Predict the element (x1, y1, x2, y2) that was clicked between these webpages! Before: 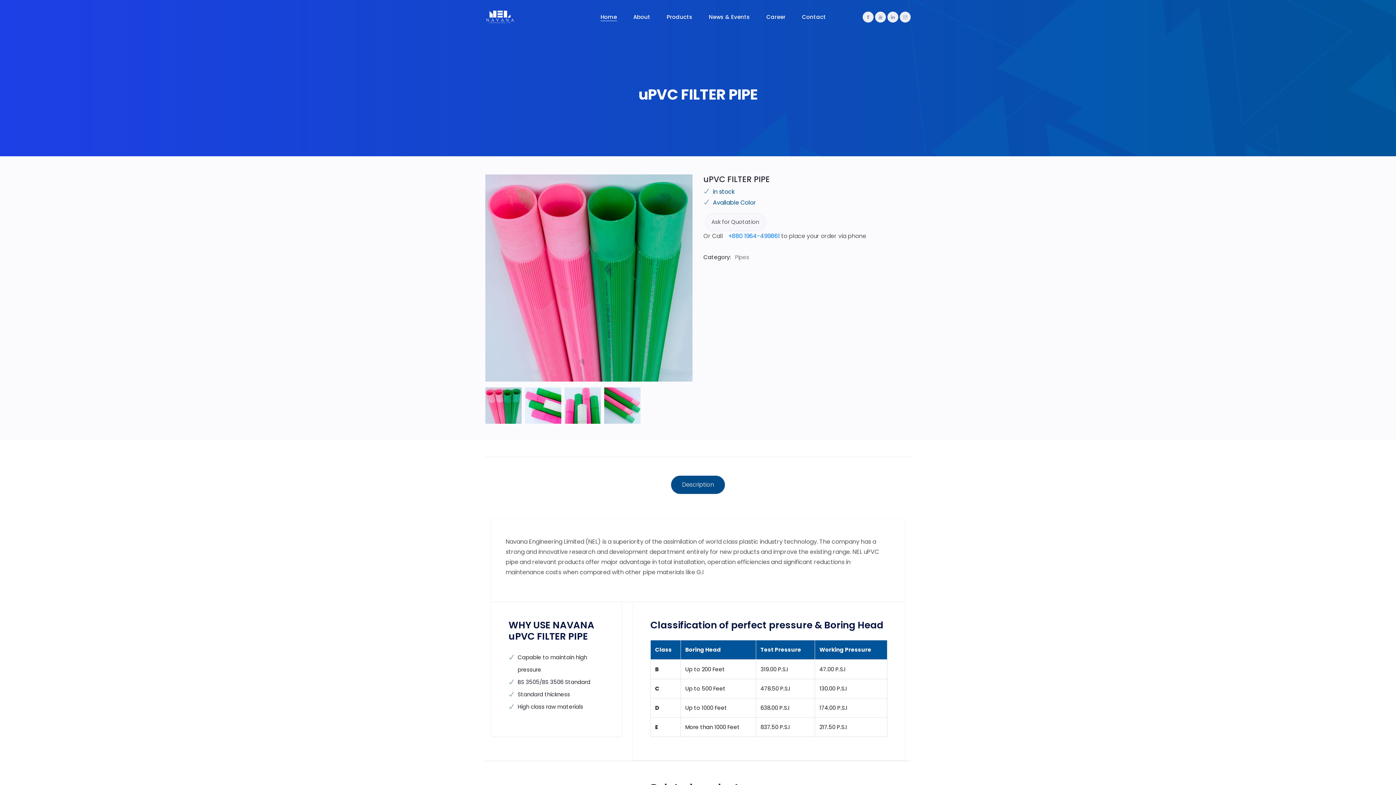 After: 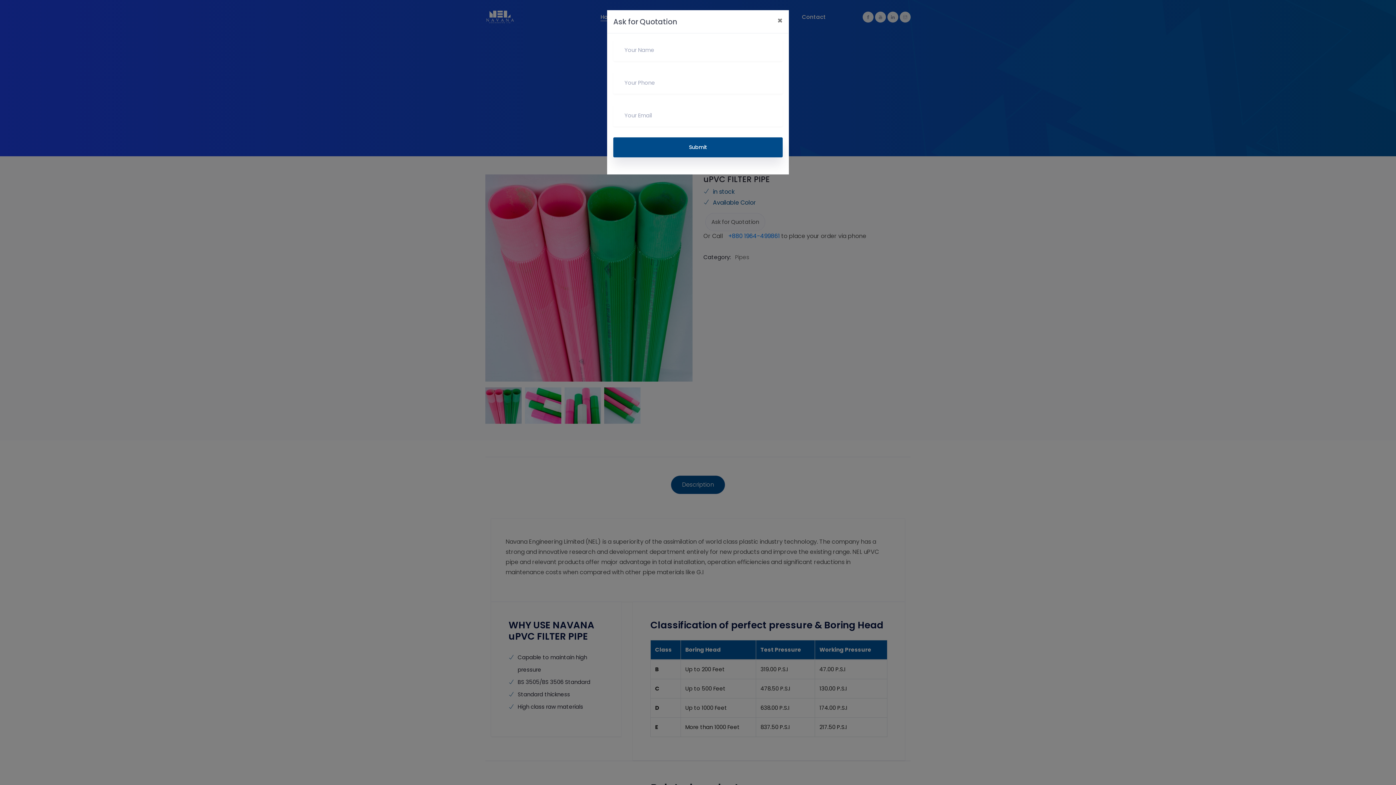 Action: bbox: (705, 213, 765, 231) label: Ask for Quotation